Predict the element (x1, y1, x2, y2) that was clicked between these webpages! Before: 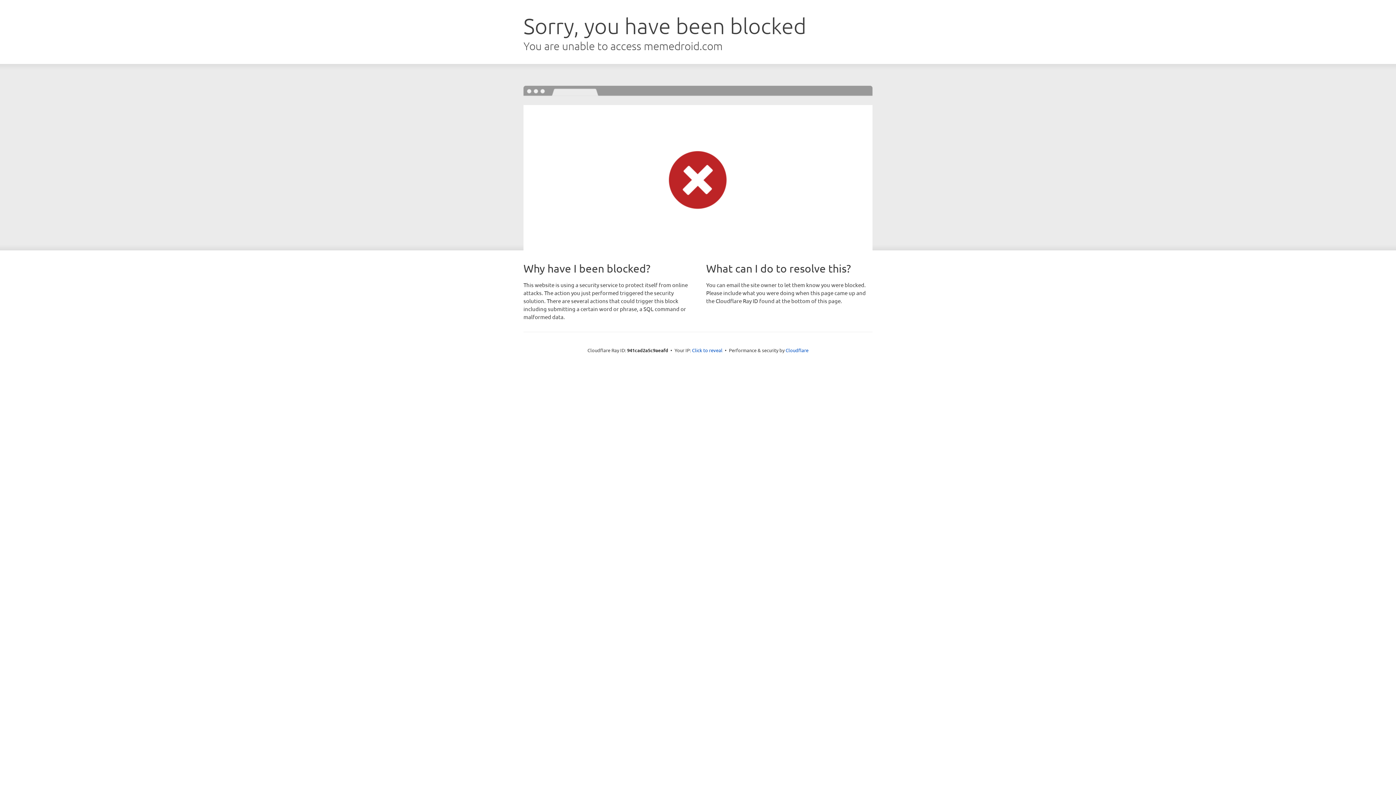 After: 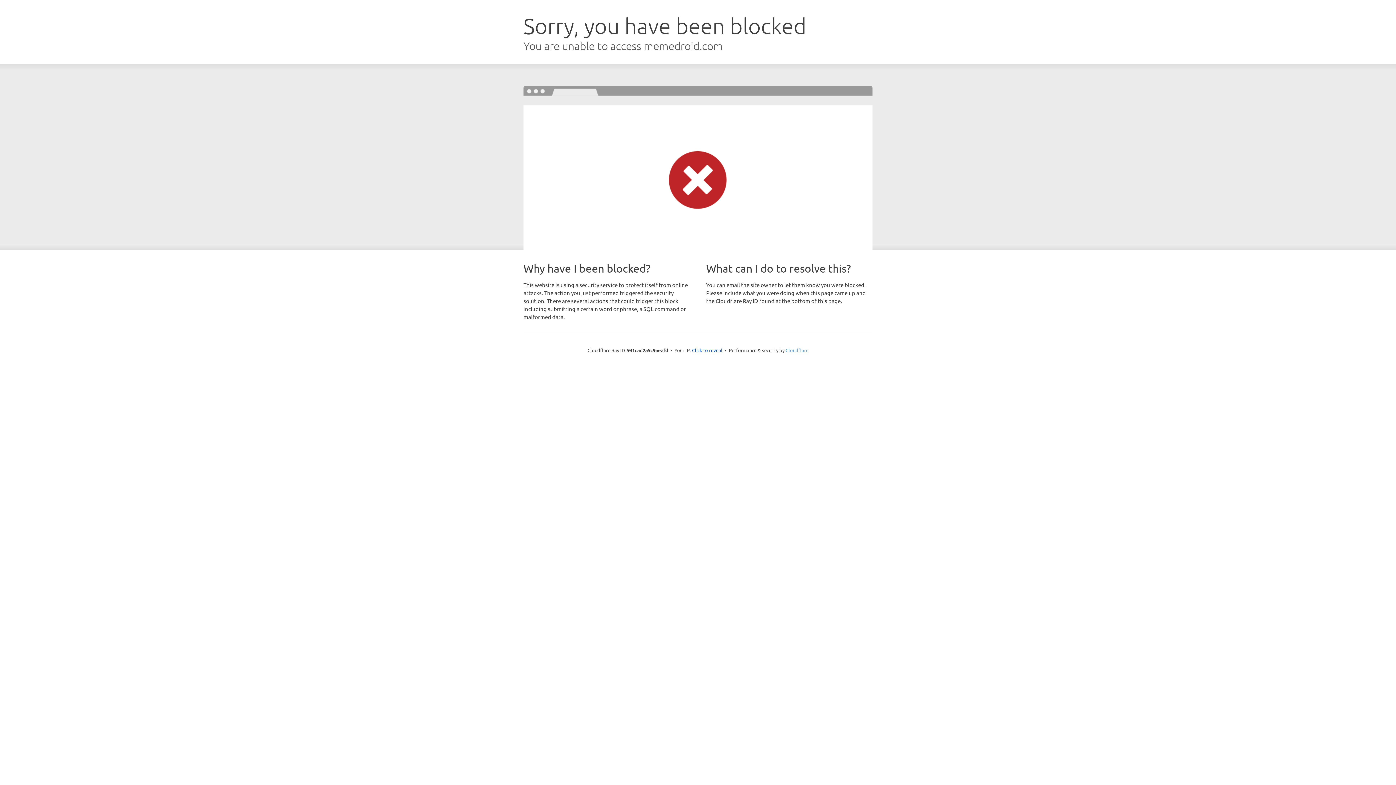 Action: bbox: (785, 347, 808, 353) label: Cloudflare